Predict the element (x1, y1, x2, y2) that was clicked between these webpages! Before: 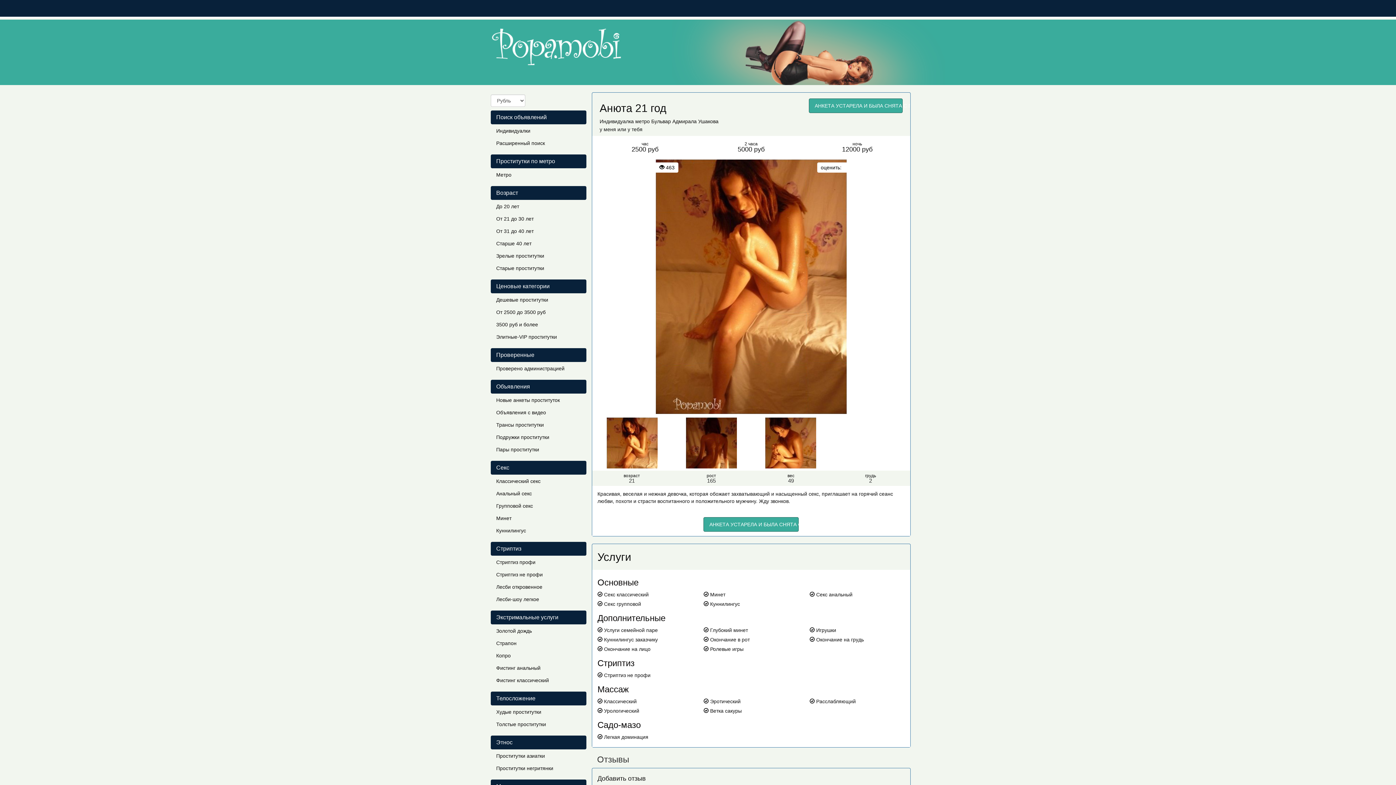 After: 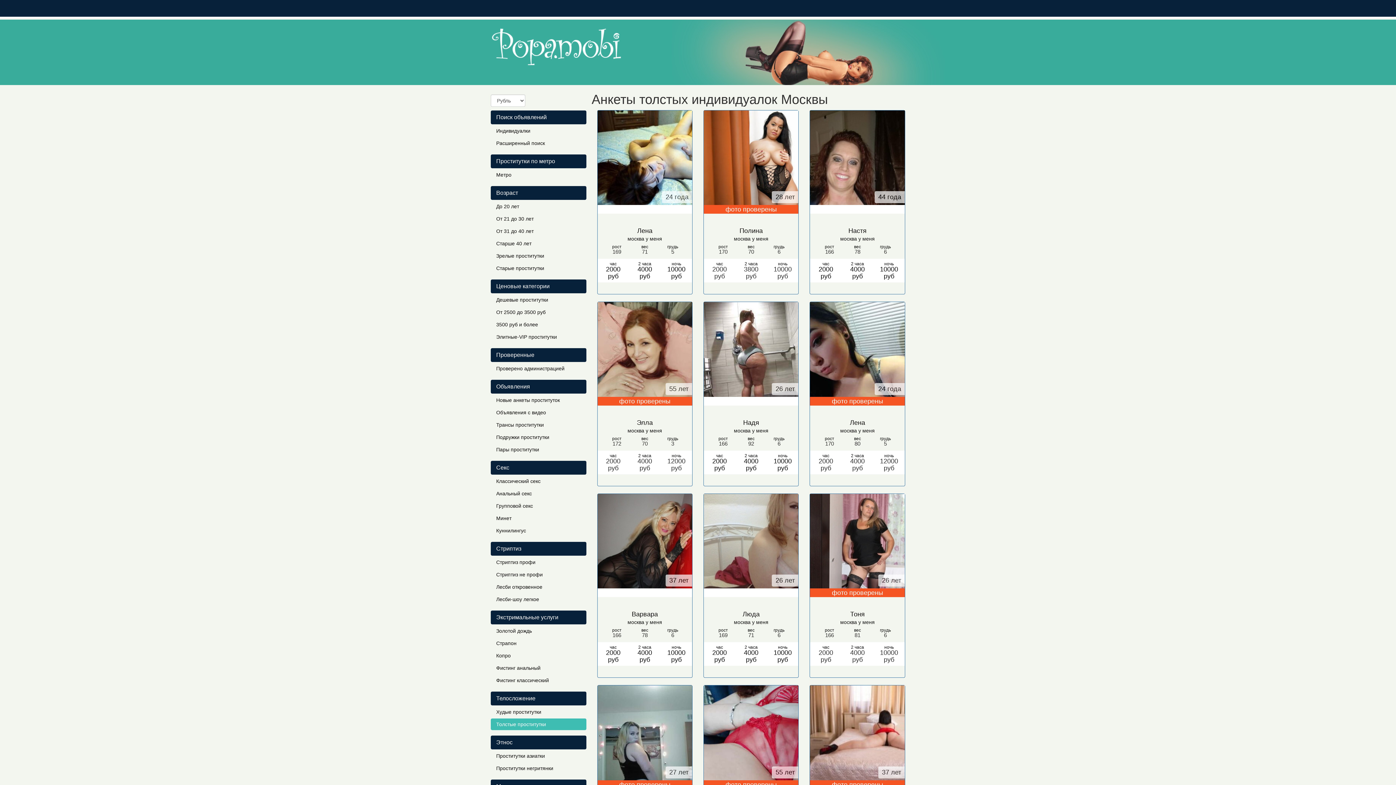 Action: label: Толстые проститутки bbox: (490, 718, 586, 730)